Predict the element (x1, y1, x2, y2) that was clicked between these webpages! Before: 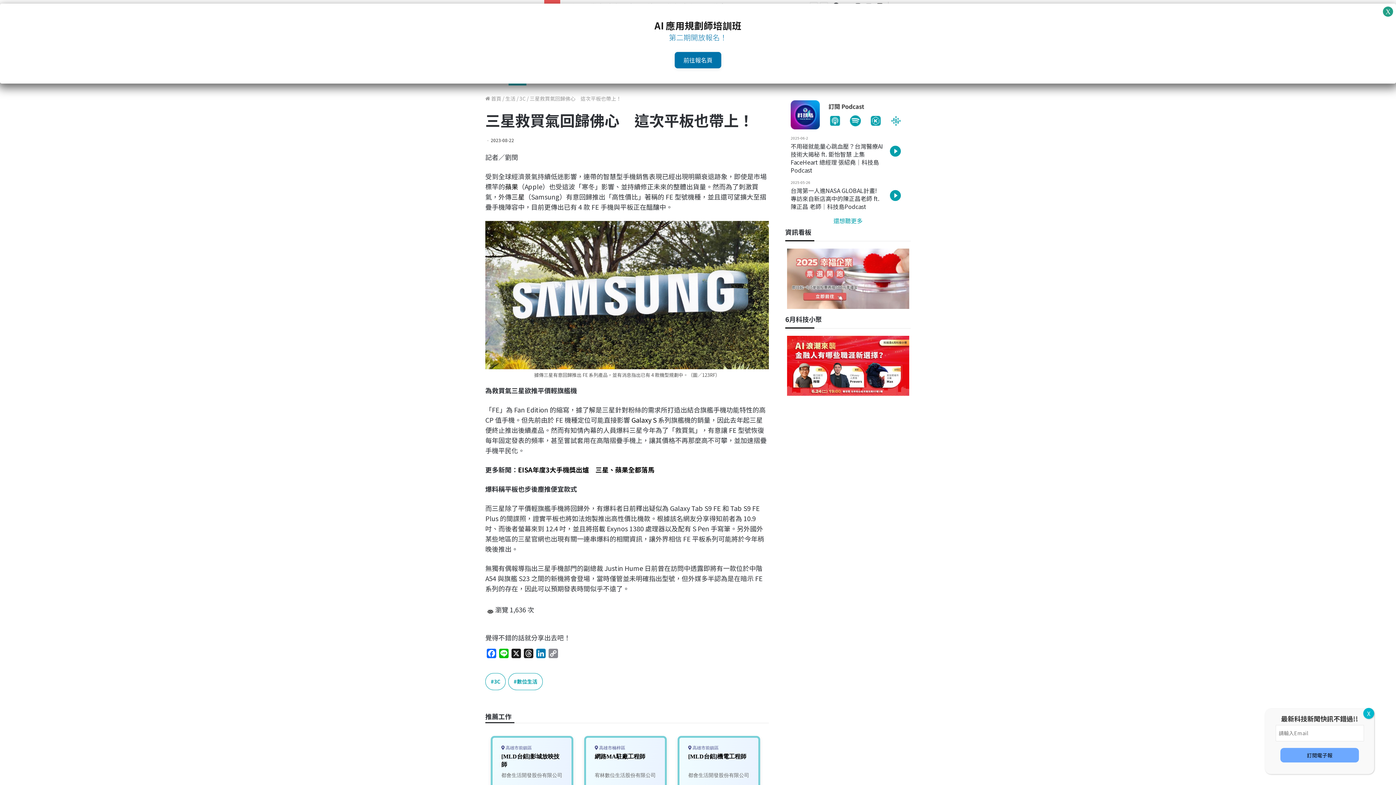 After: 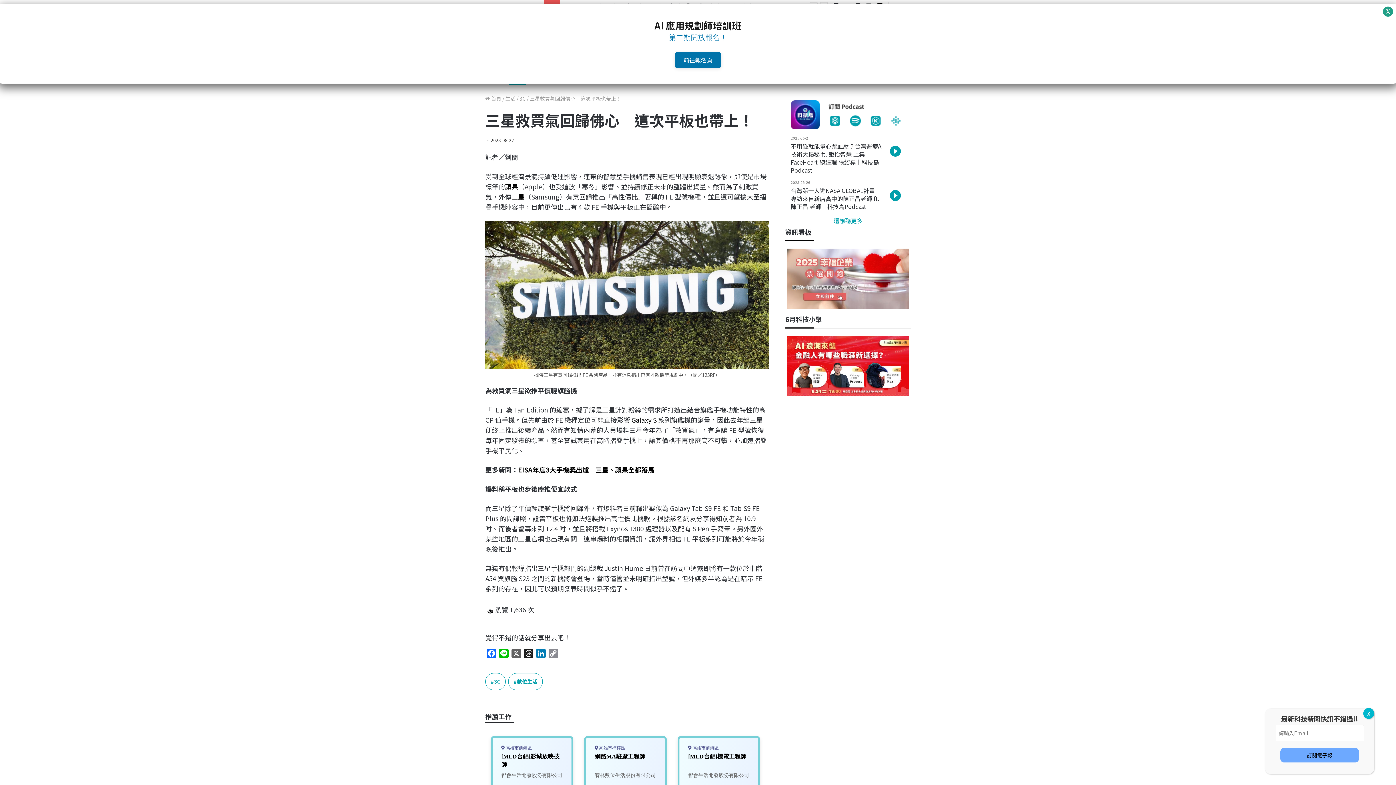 Action: label: X bbox: (510, 649, 522, 660)